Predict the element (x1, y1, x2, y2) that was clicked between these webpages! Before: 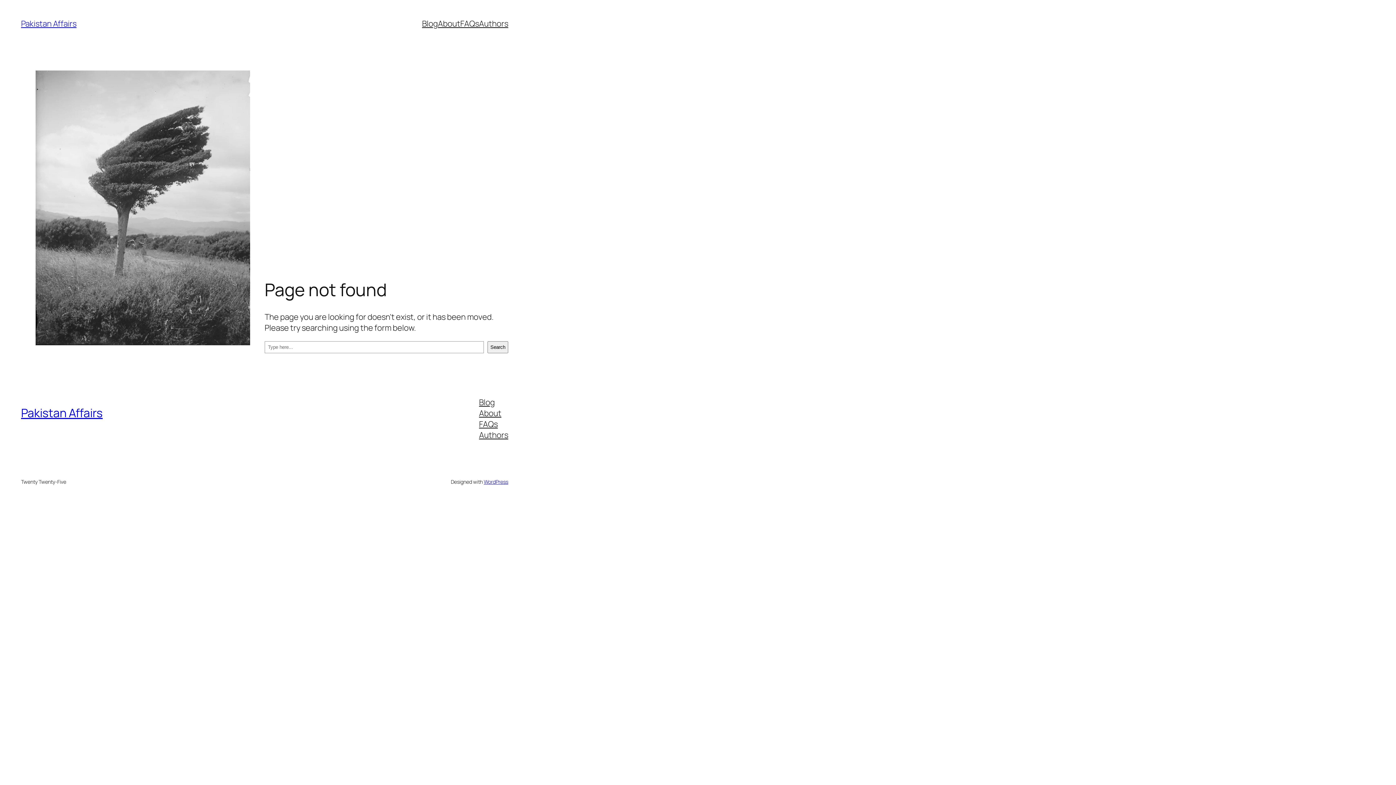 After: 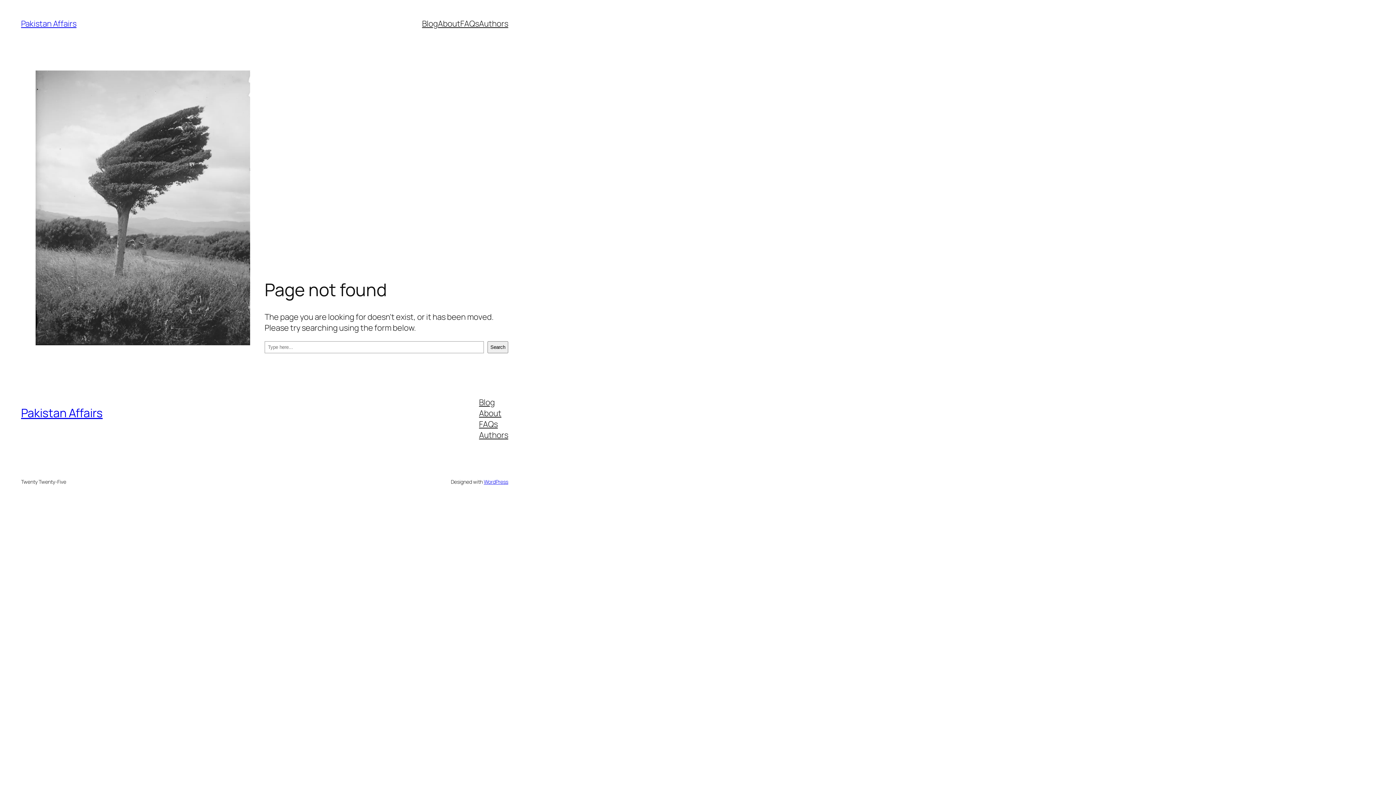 Action: bbox: (479, 18, 508, 29) label: Authors